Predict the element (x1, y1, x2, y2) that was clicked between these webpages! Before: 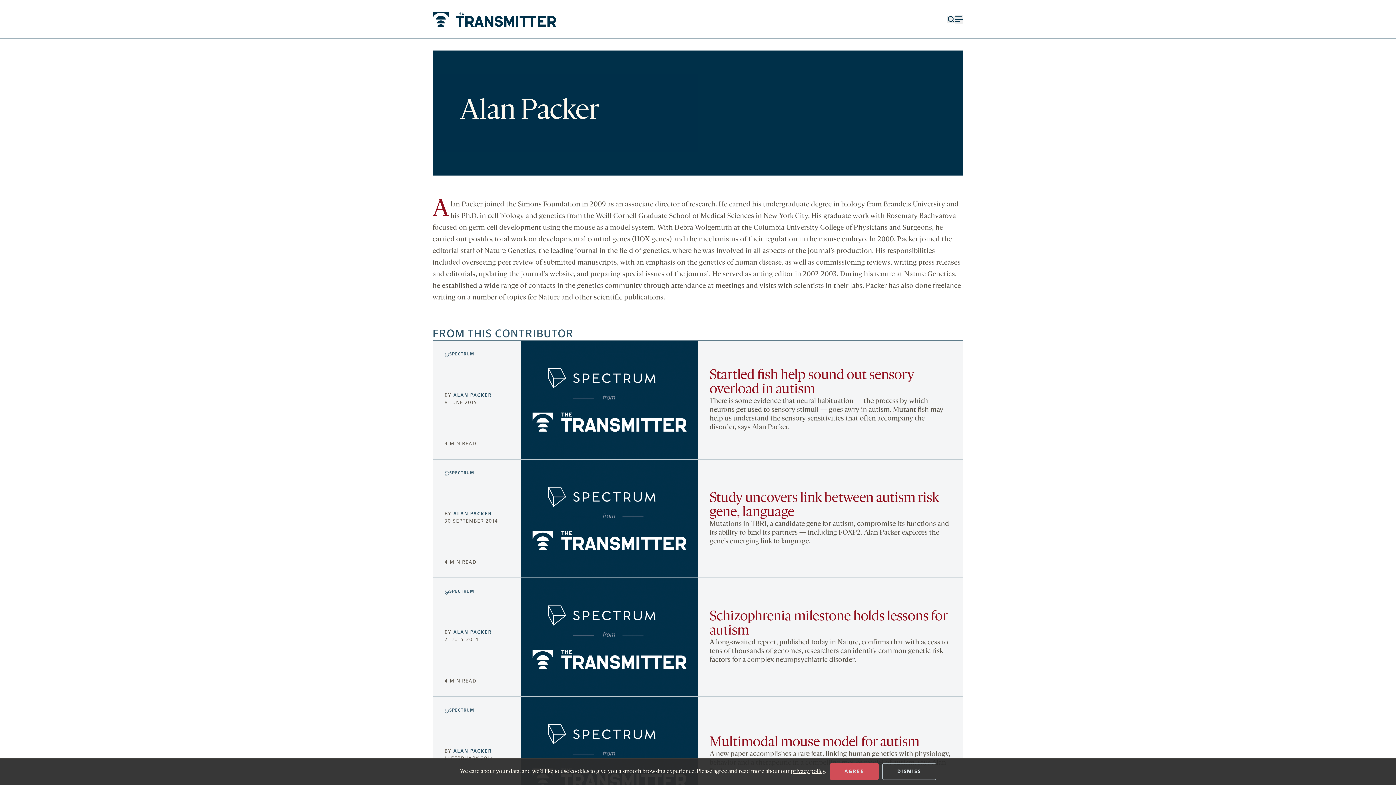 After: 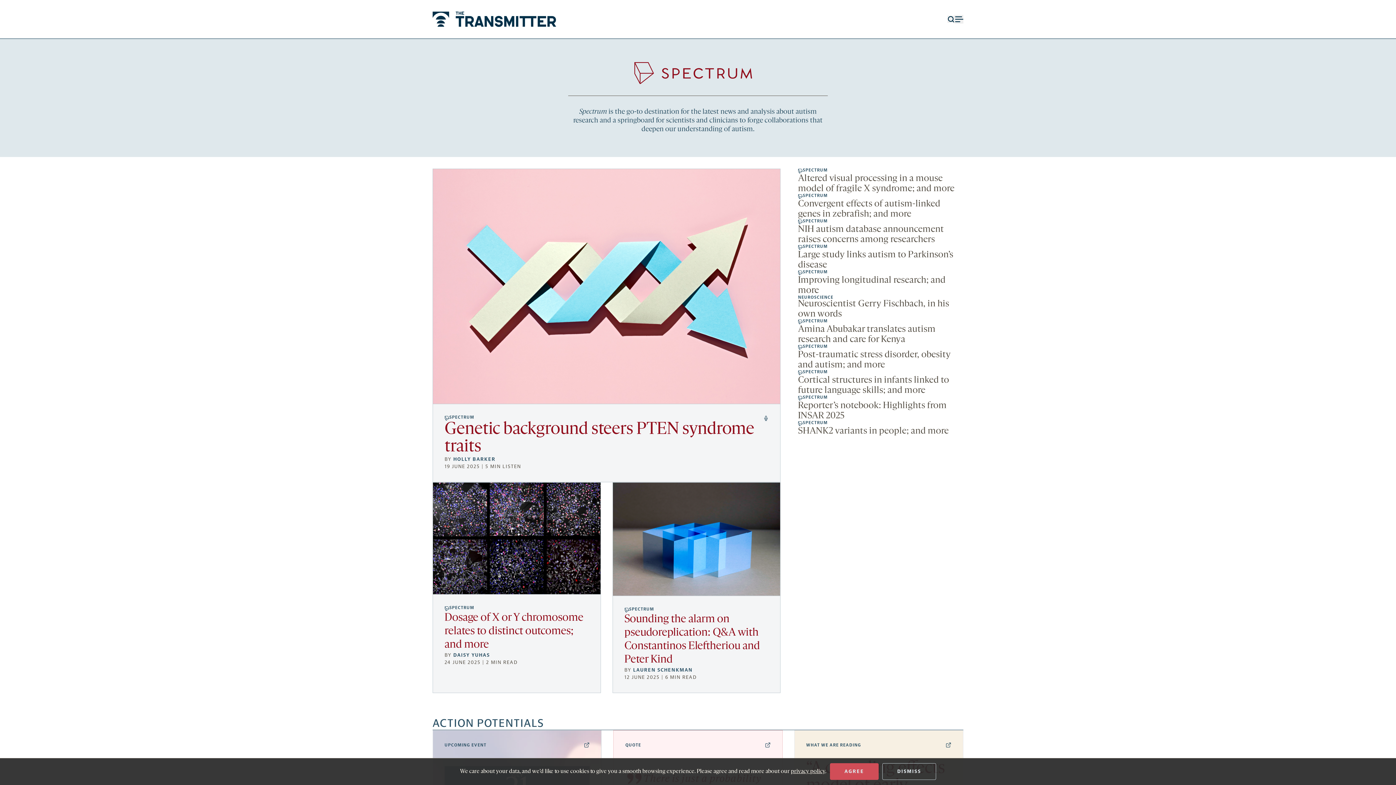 Action: label: SPECTRUM bbox: (444, 590, 474, 595)